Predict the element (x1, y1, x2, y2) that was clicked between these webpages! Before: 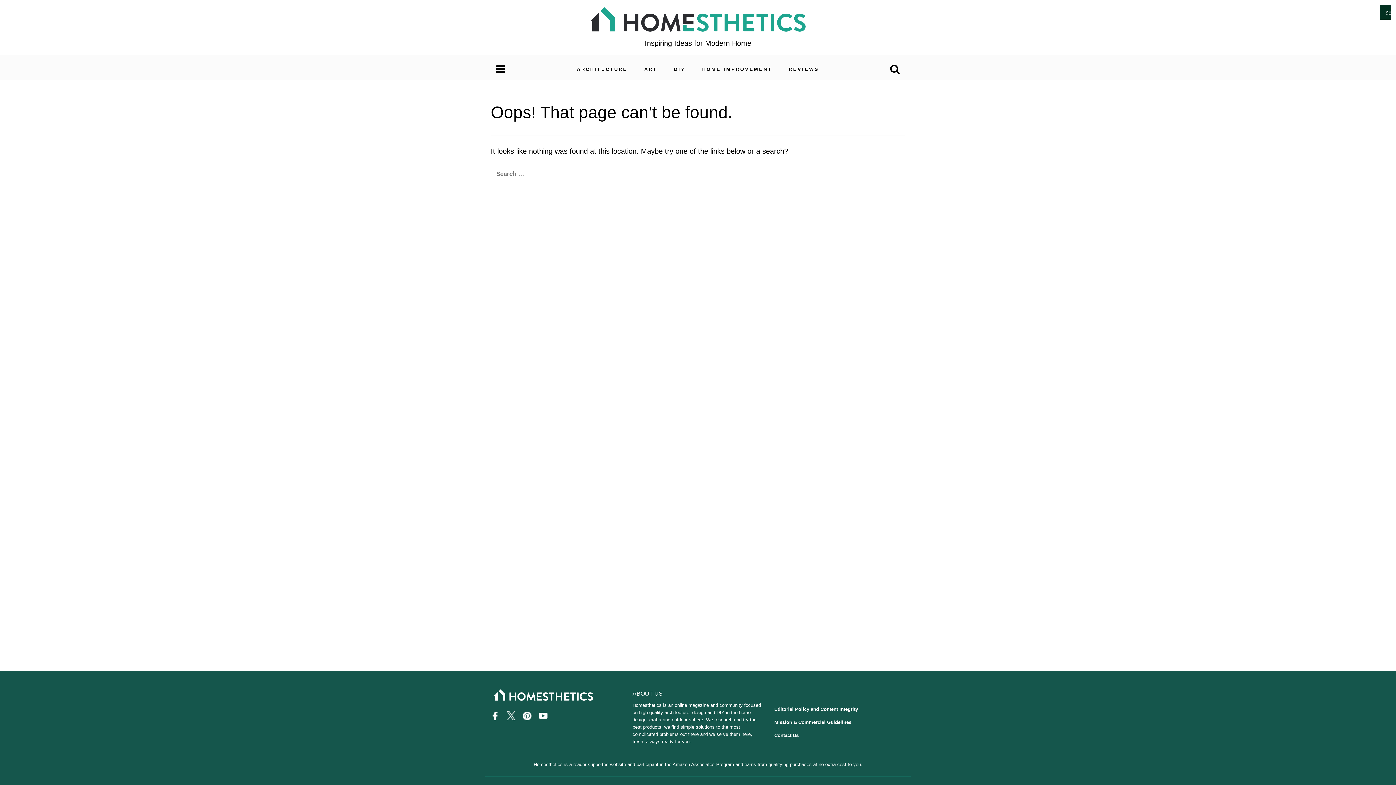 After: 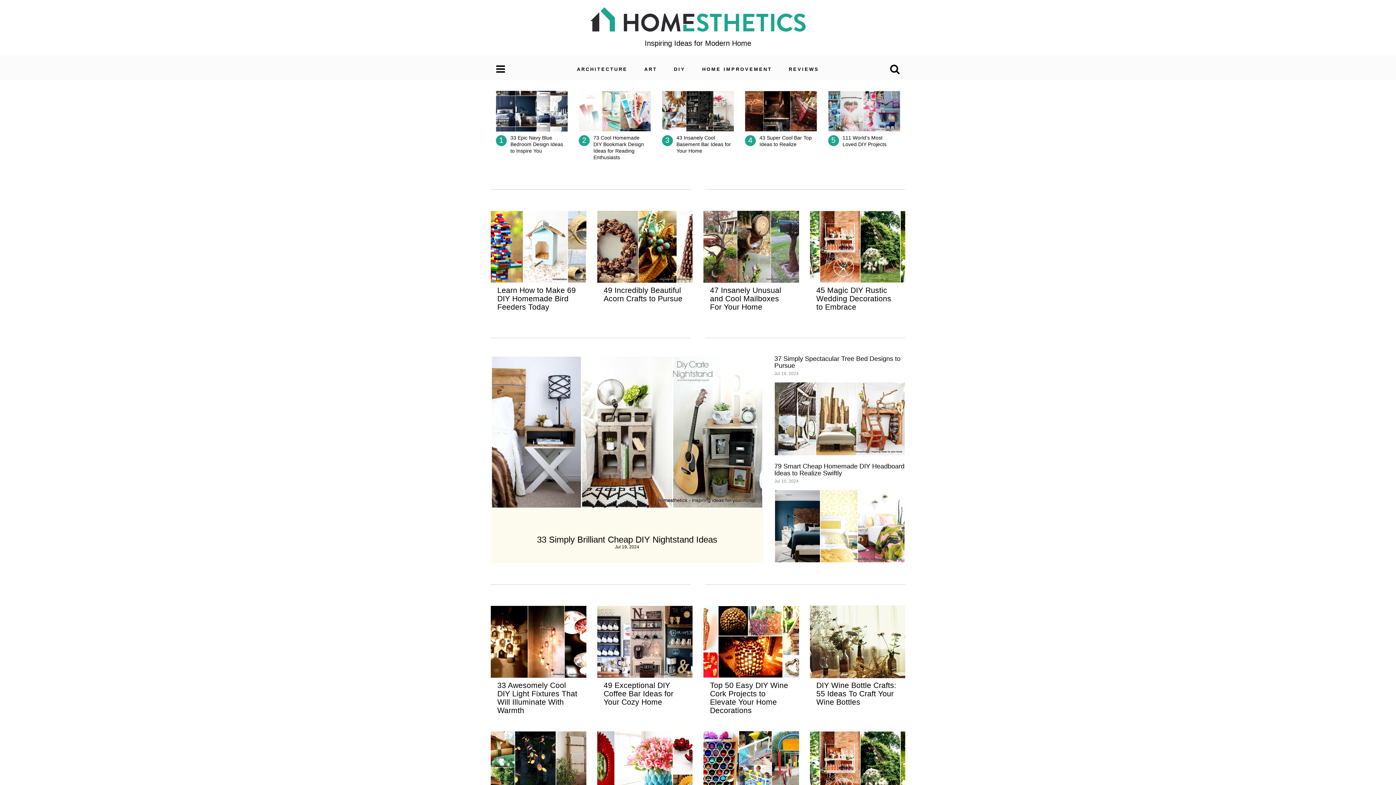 Action: bbox: (583, 7, 812, 31)